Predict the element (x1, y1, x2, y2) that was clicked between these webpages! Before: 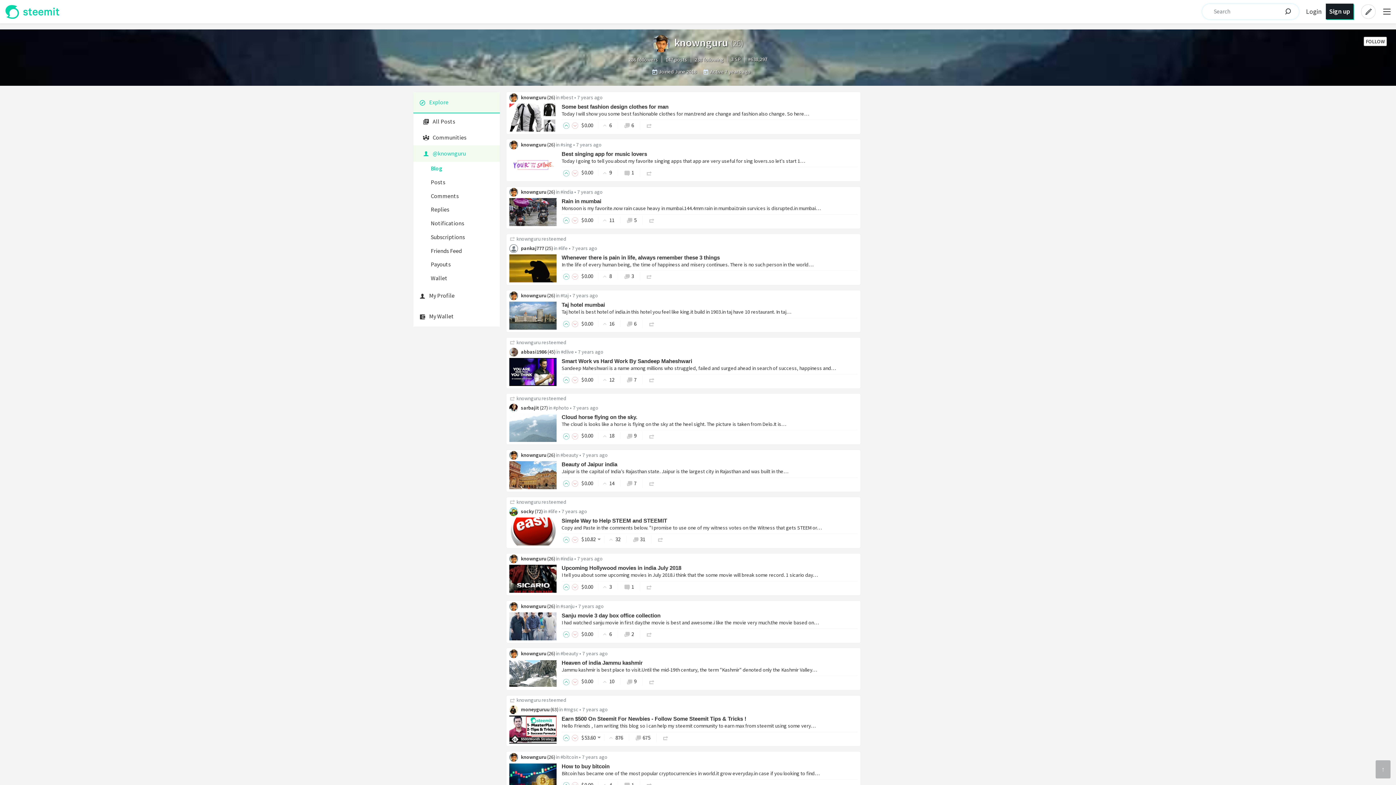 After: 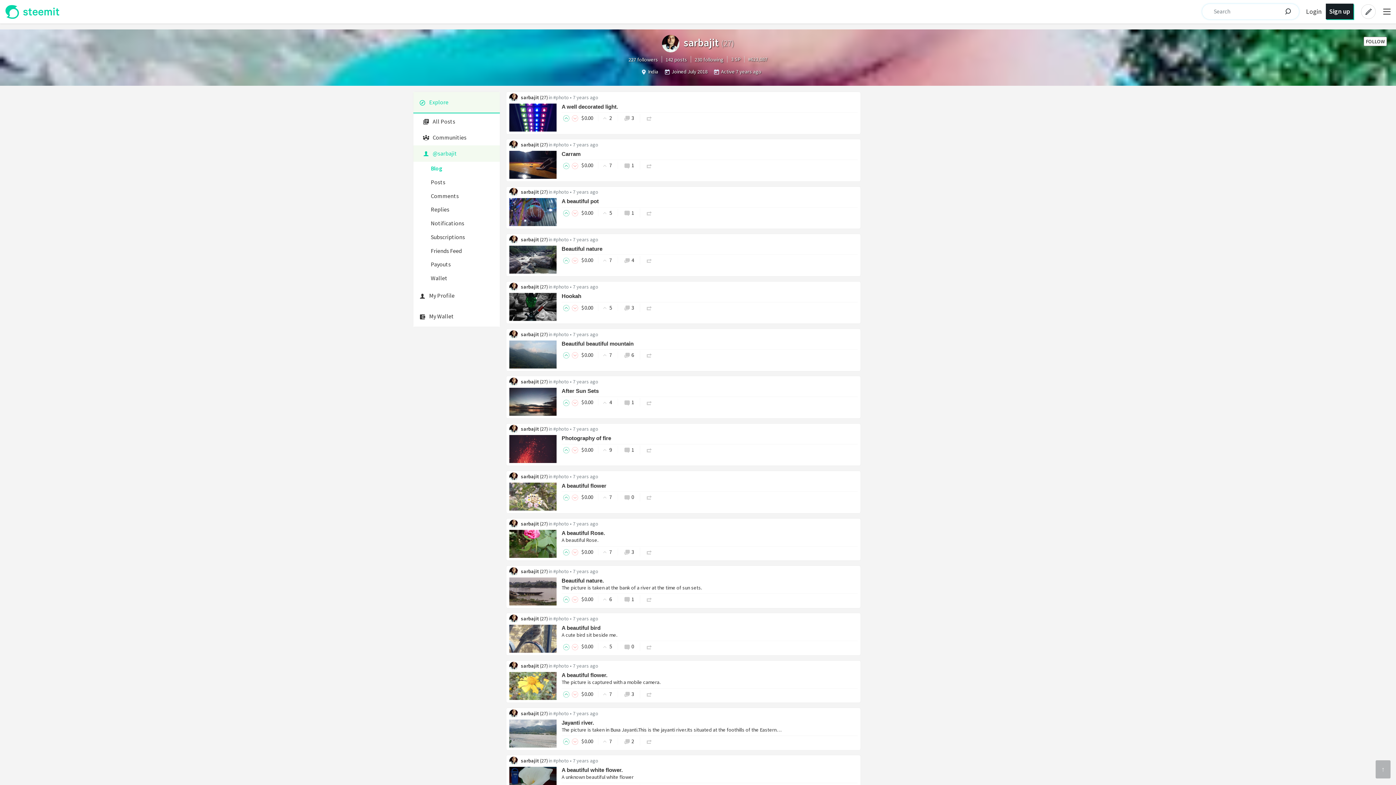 Action: bbox: (509, 406, 521, 414)